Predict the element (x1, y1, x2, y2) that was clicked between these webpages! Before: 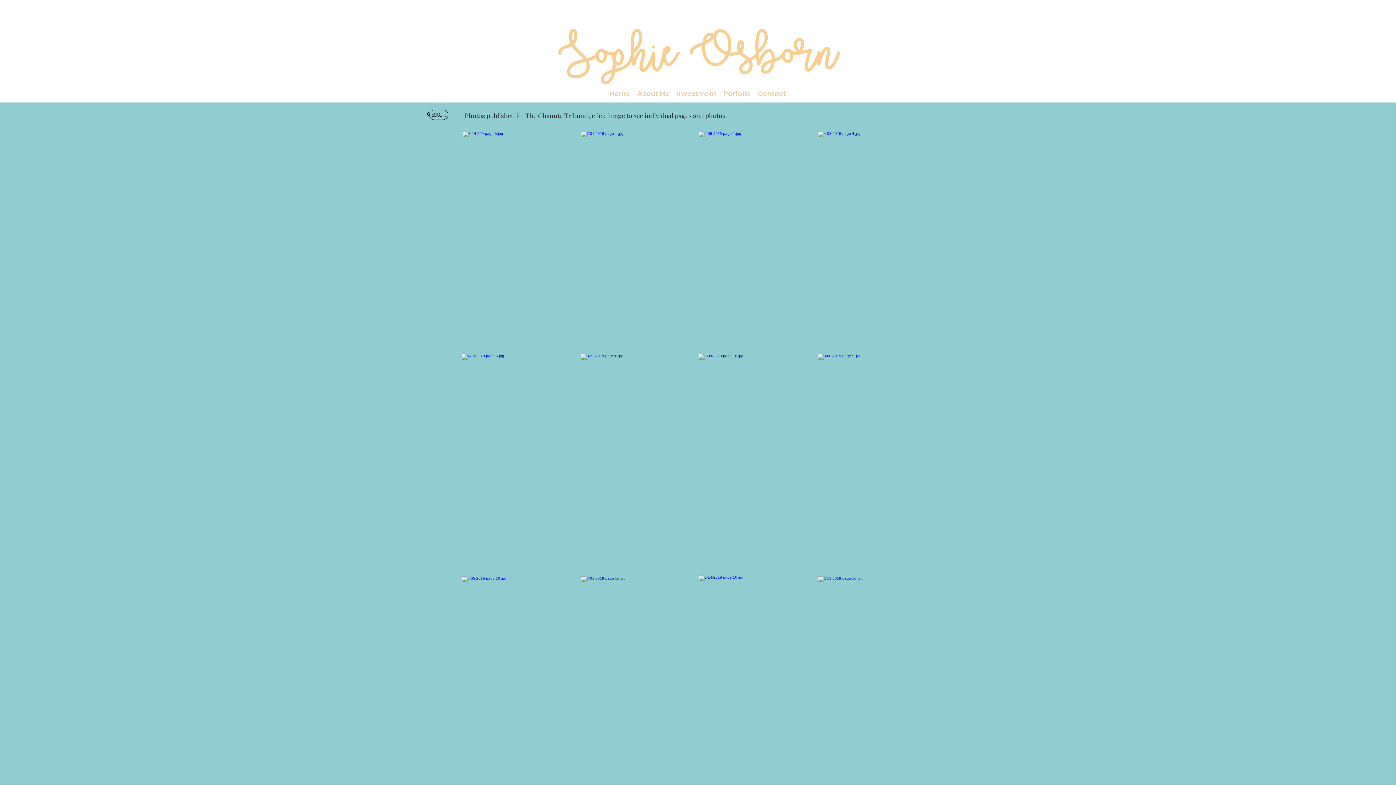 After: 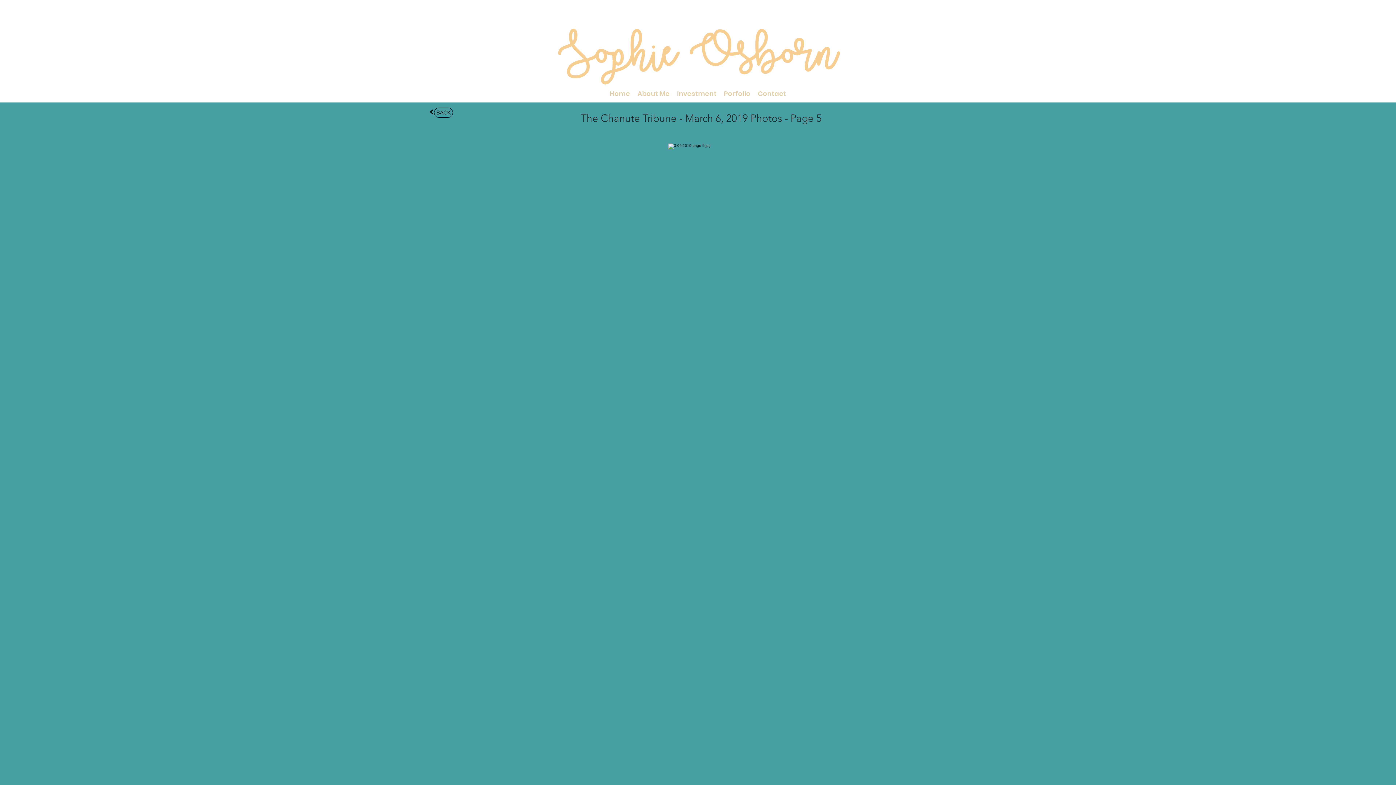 Action: bbox: (818, 354, 930, 569)